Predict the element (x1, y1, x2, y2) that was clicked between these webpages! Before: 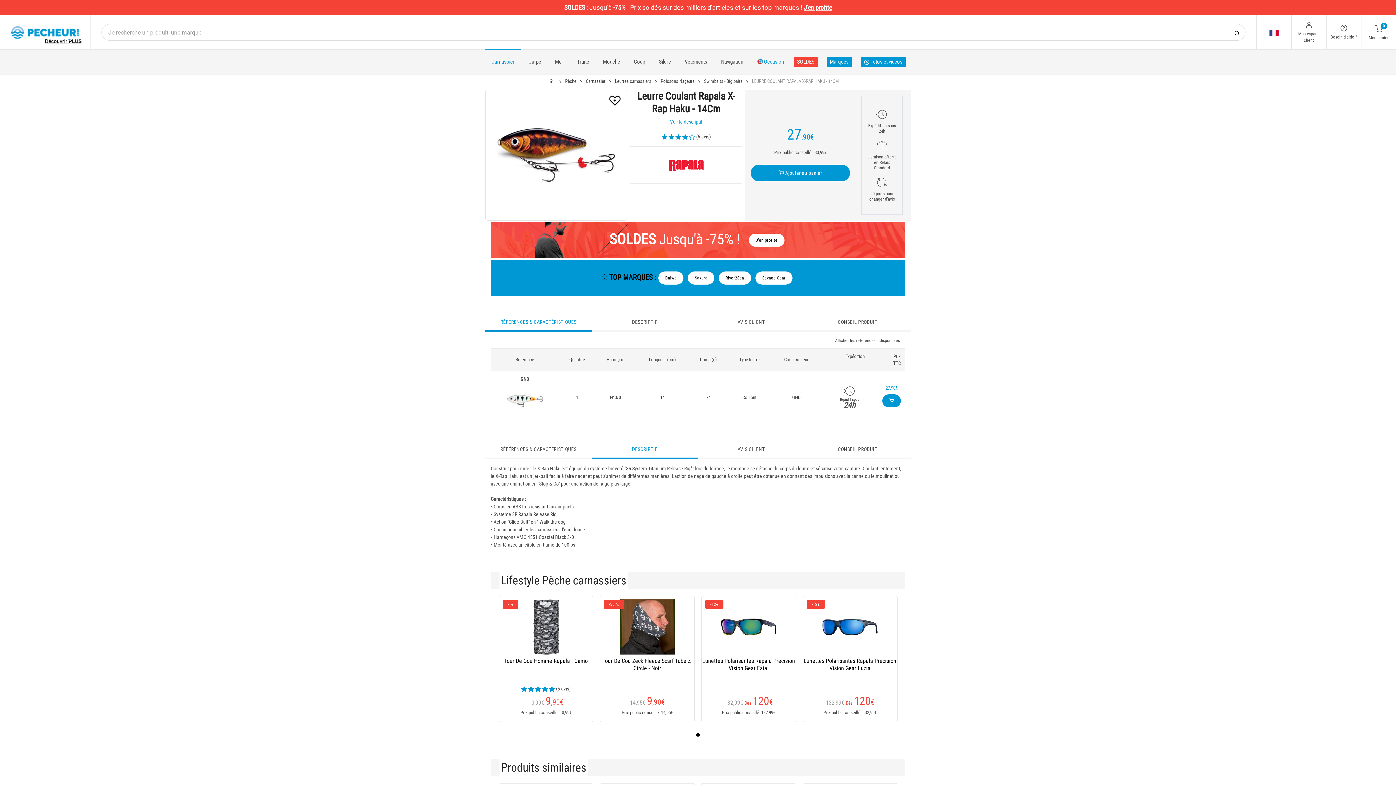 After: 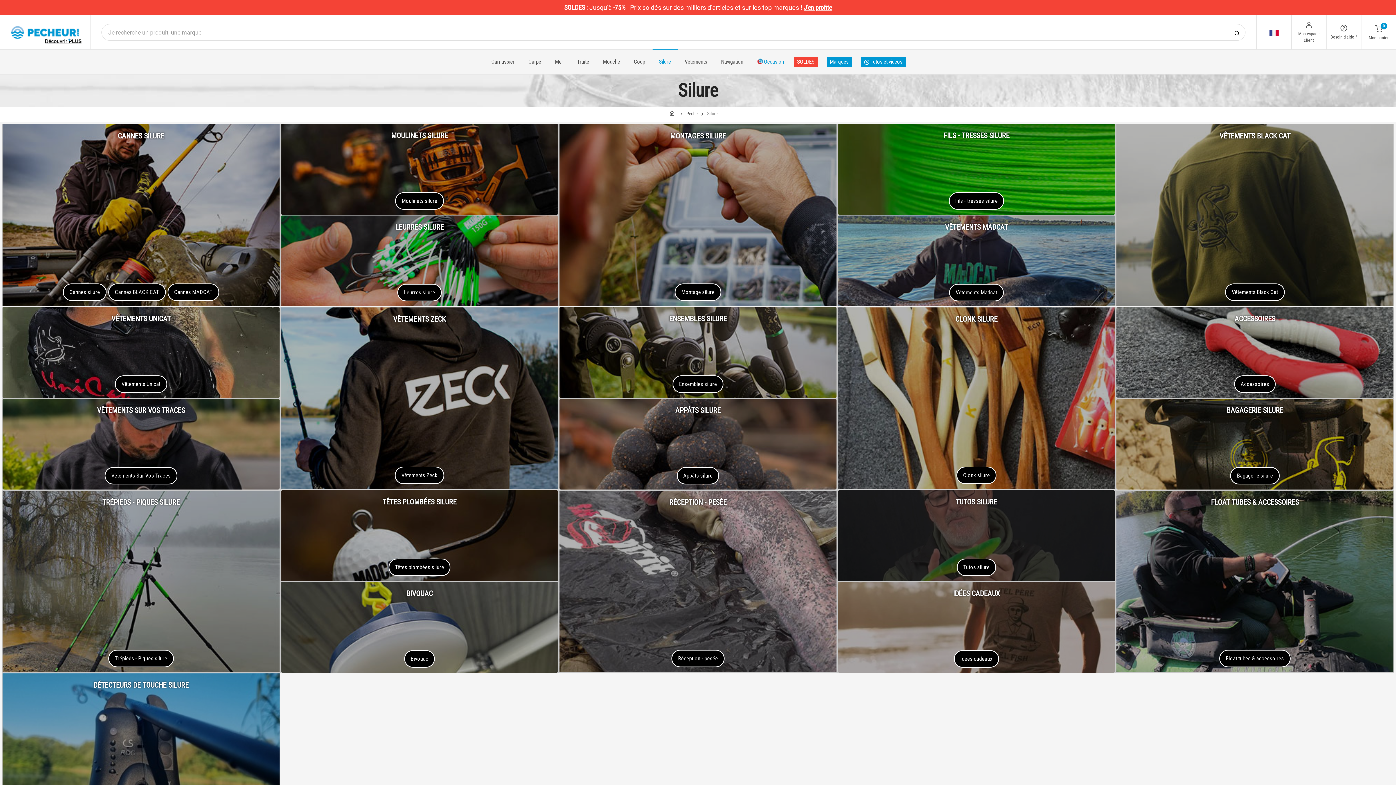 Action: bbox: (652, 49, 678, 74) label: Silure